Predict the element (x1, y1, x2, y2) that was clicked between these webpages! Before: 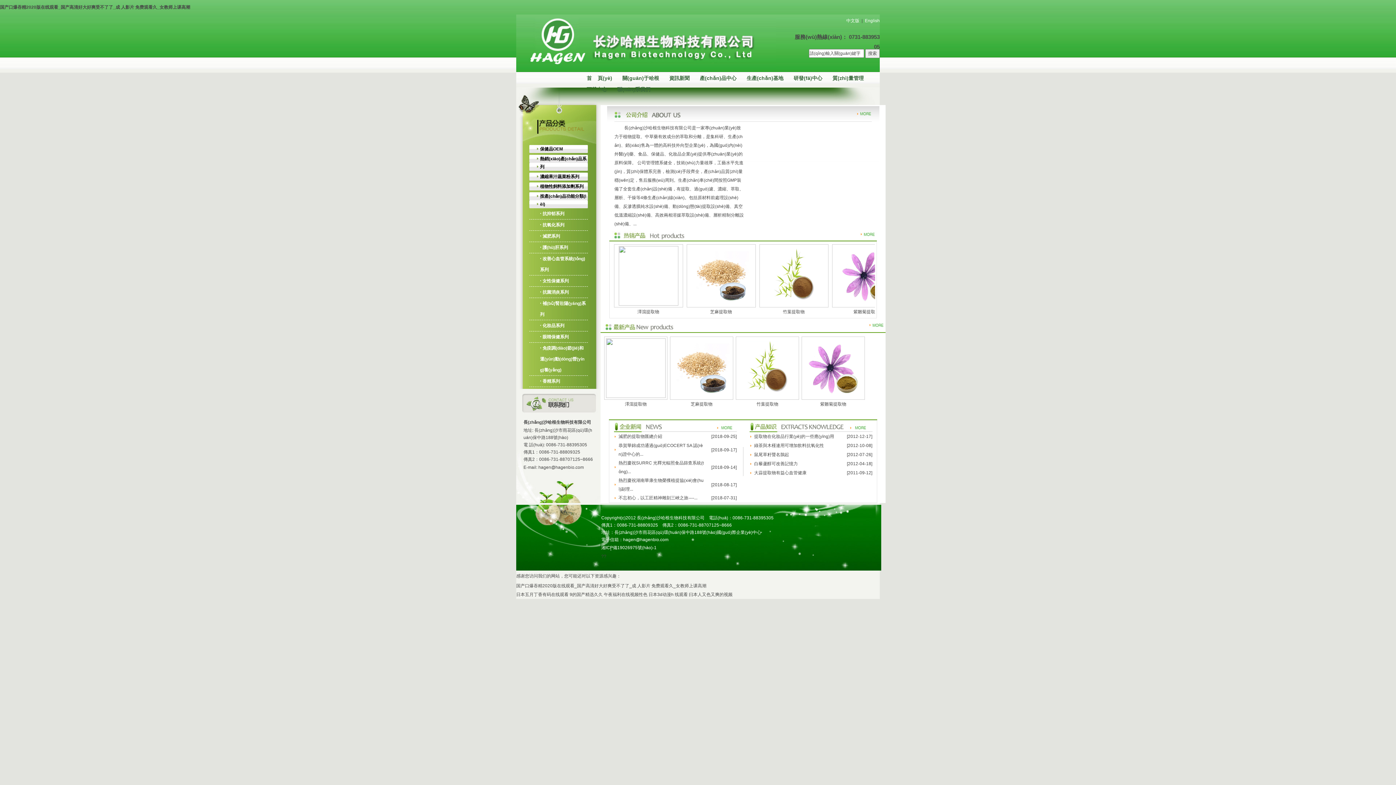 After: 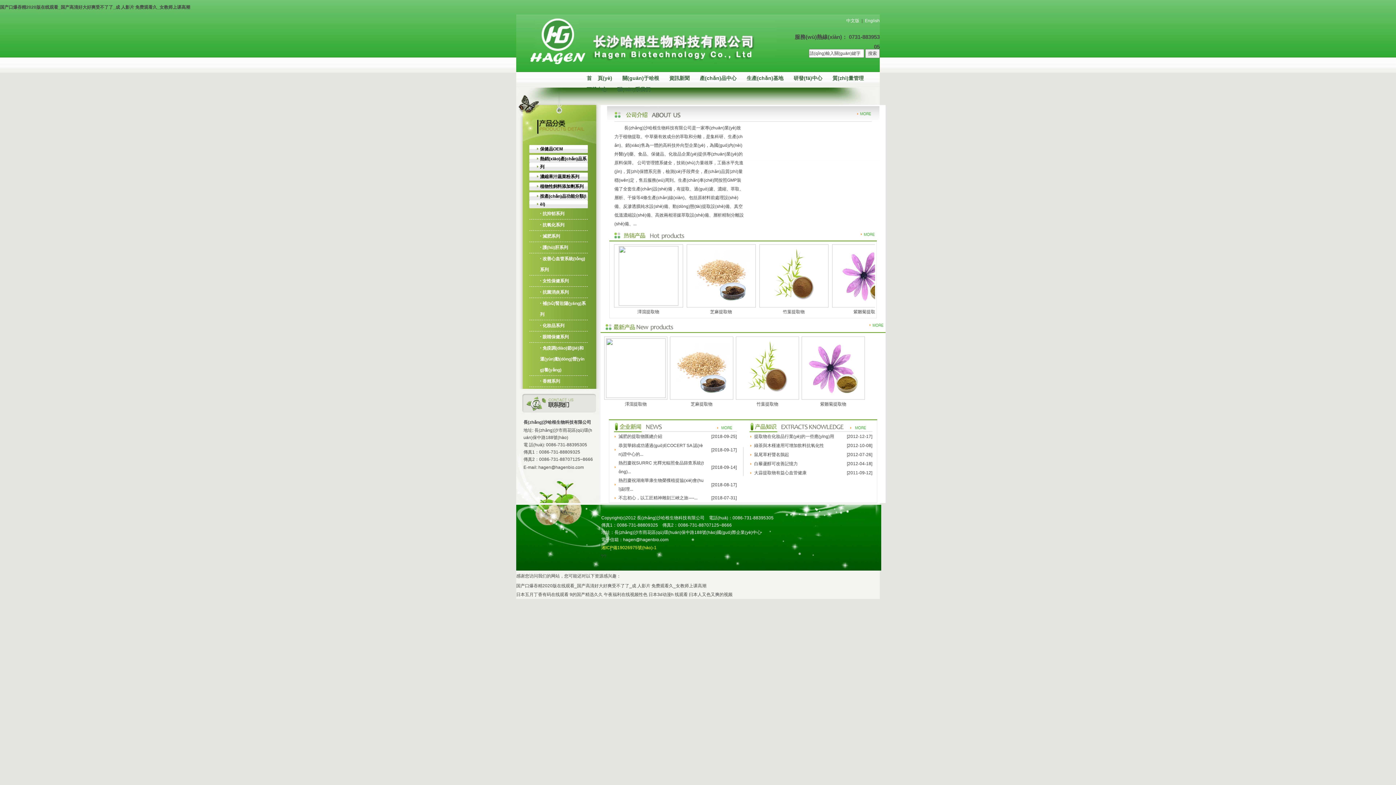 Action: bbox: (601, 545, 656, 550) label: 湘ICP備19026975號(hào)-1